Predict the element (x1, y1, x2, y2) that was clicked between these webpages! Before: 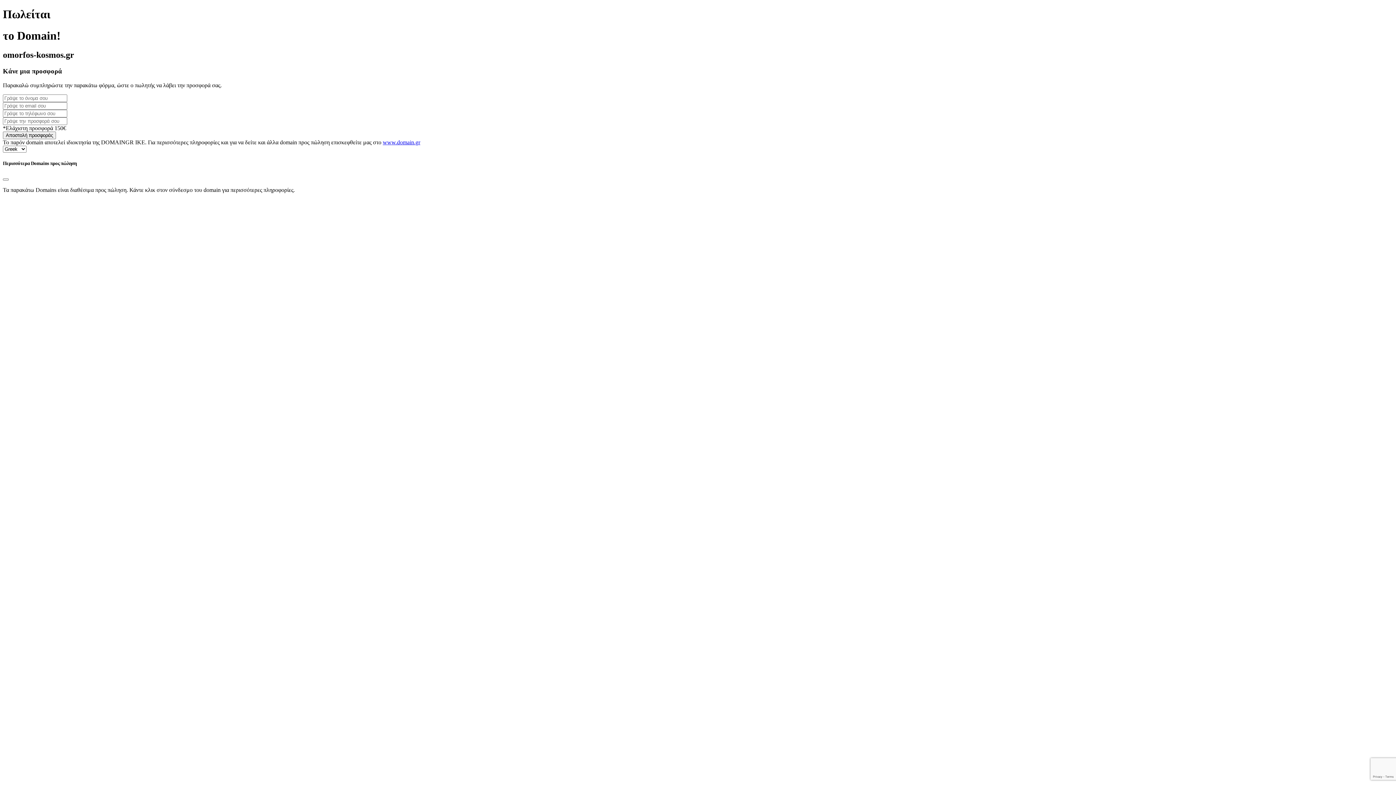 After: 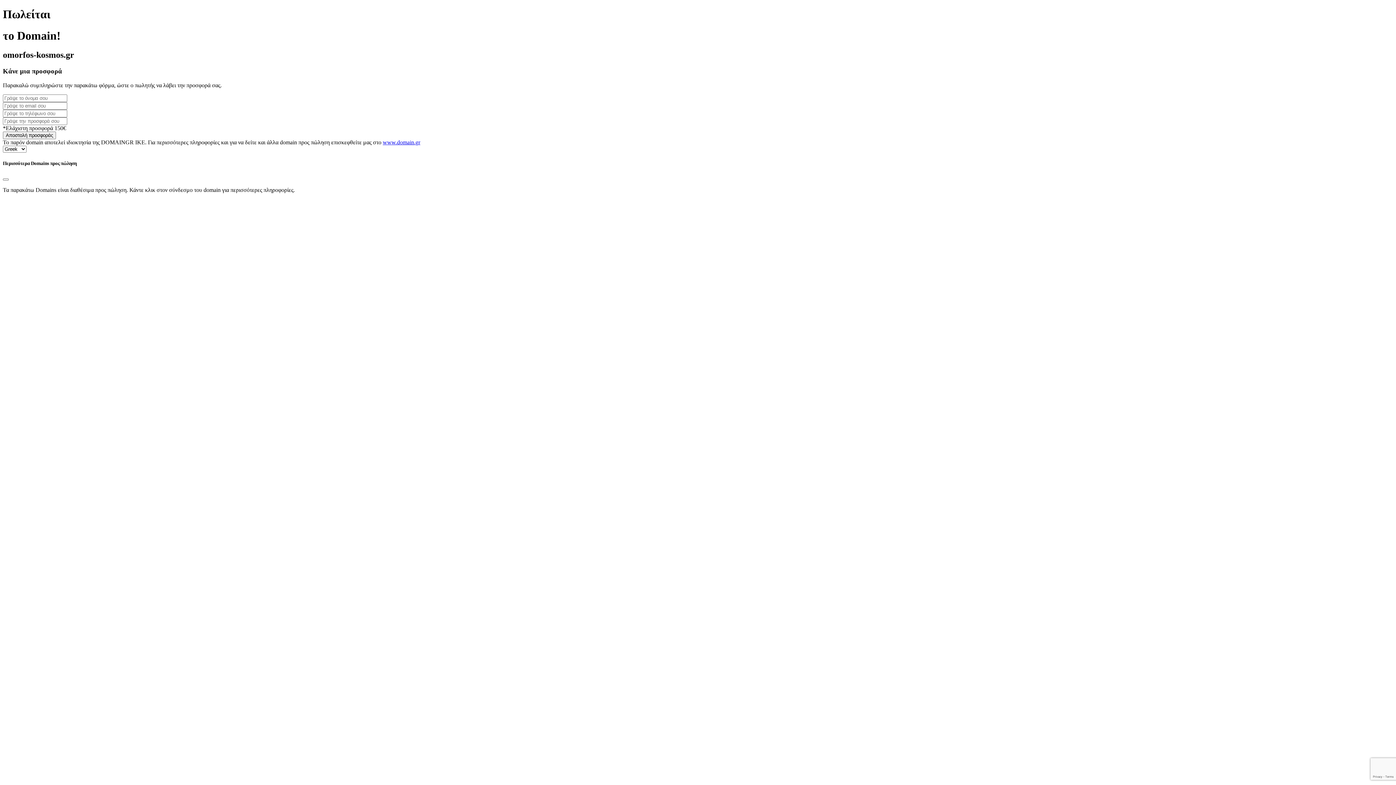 Action: bbox: (382, 139, 420, 145) label: www.domain.gr